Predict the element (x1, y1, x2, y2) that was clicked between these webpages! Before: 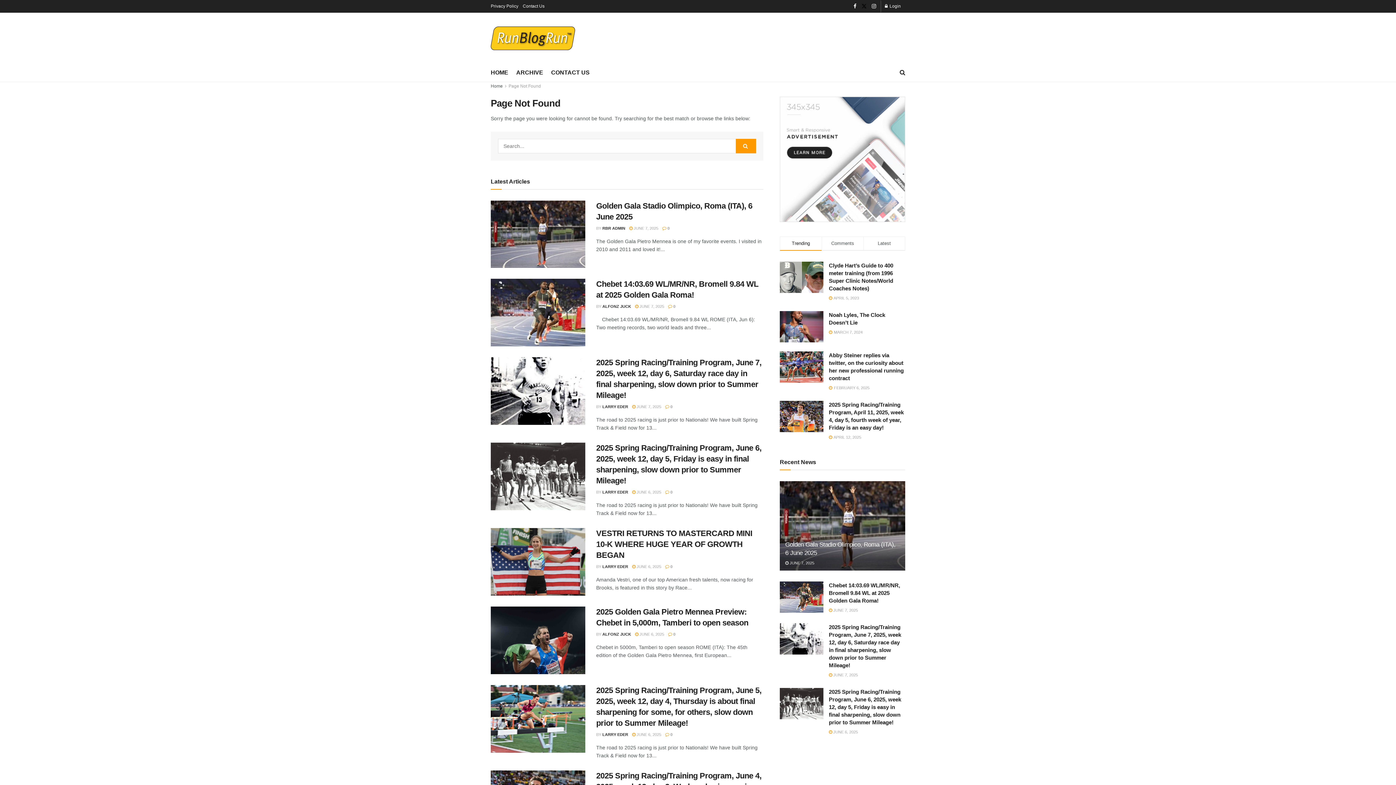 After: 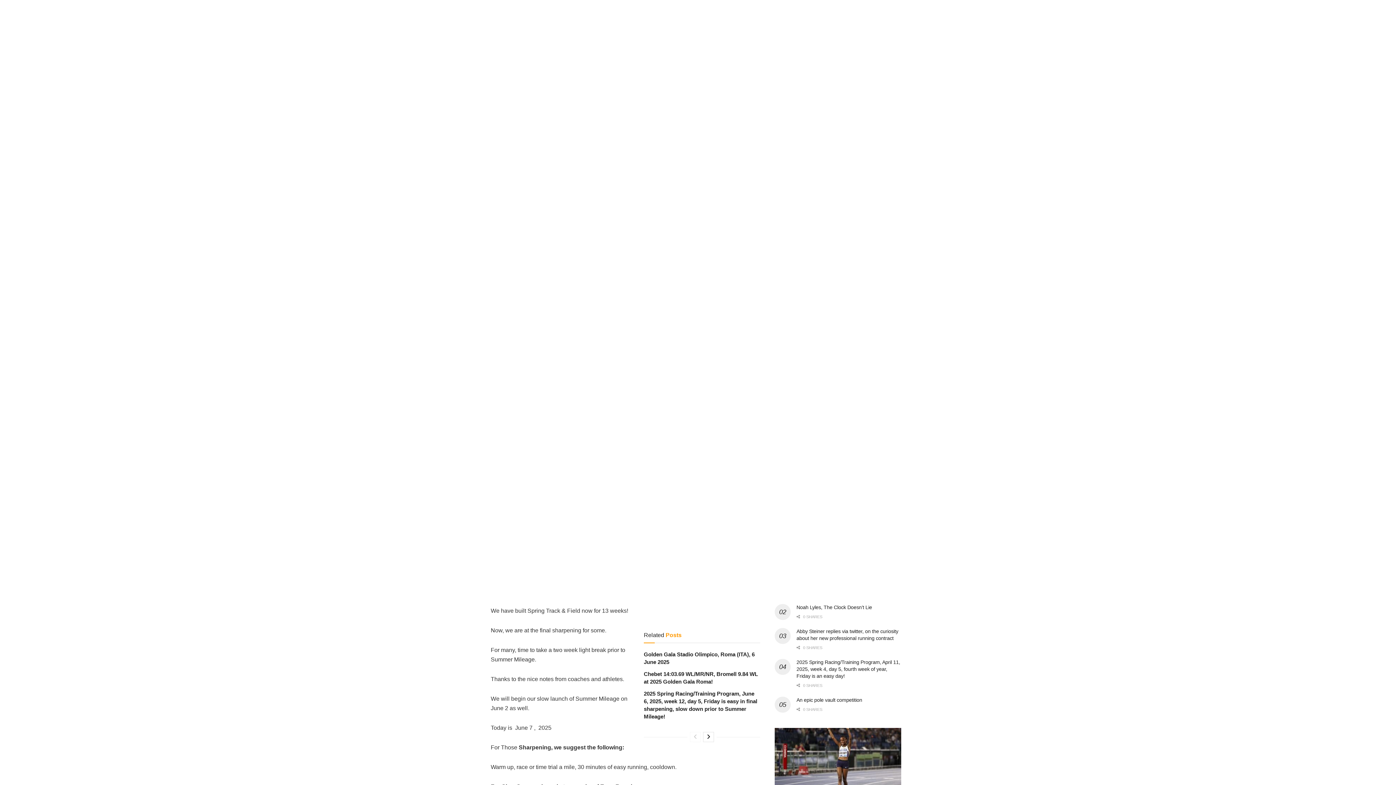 Action: label:  0 bbox: (665, 404, 672, 409)